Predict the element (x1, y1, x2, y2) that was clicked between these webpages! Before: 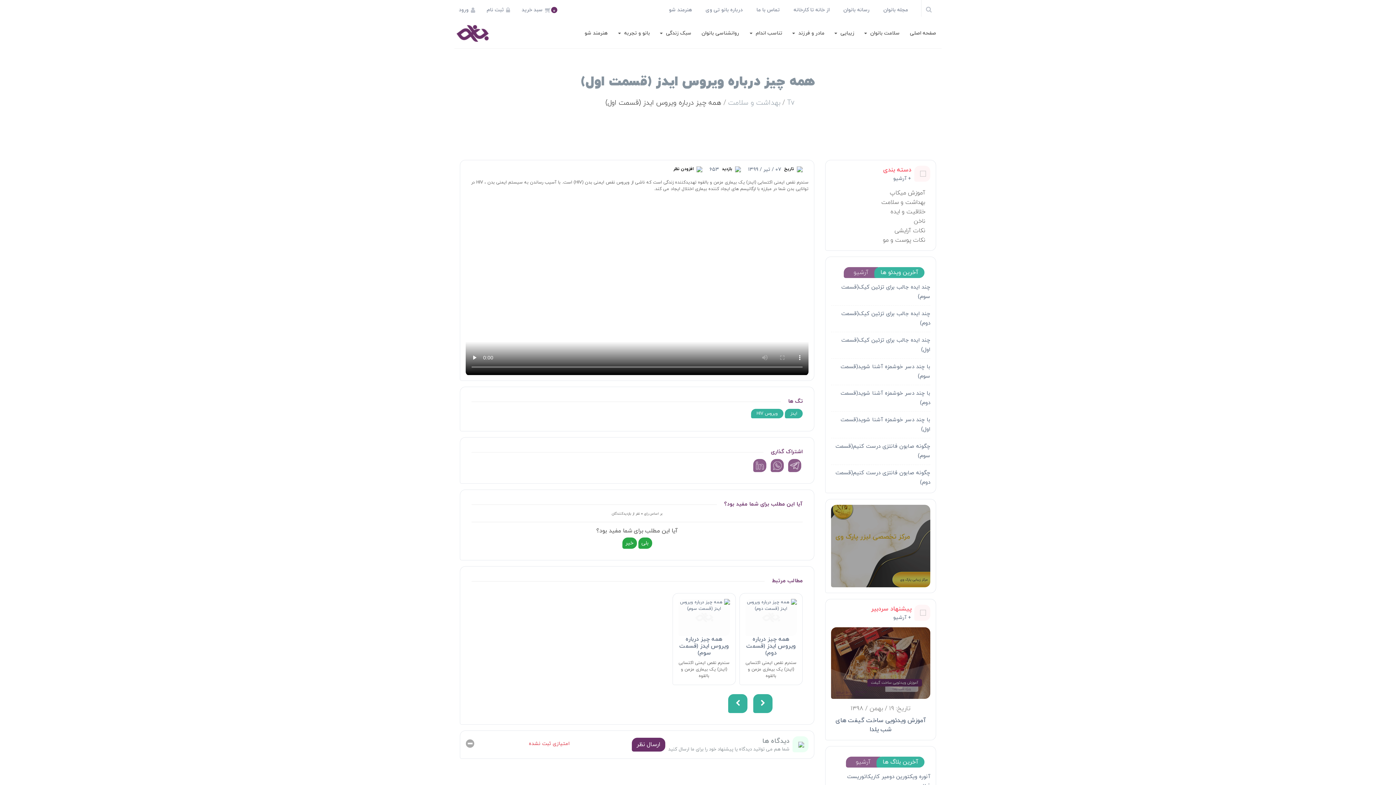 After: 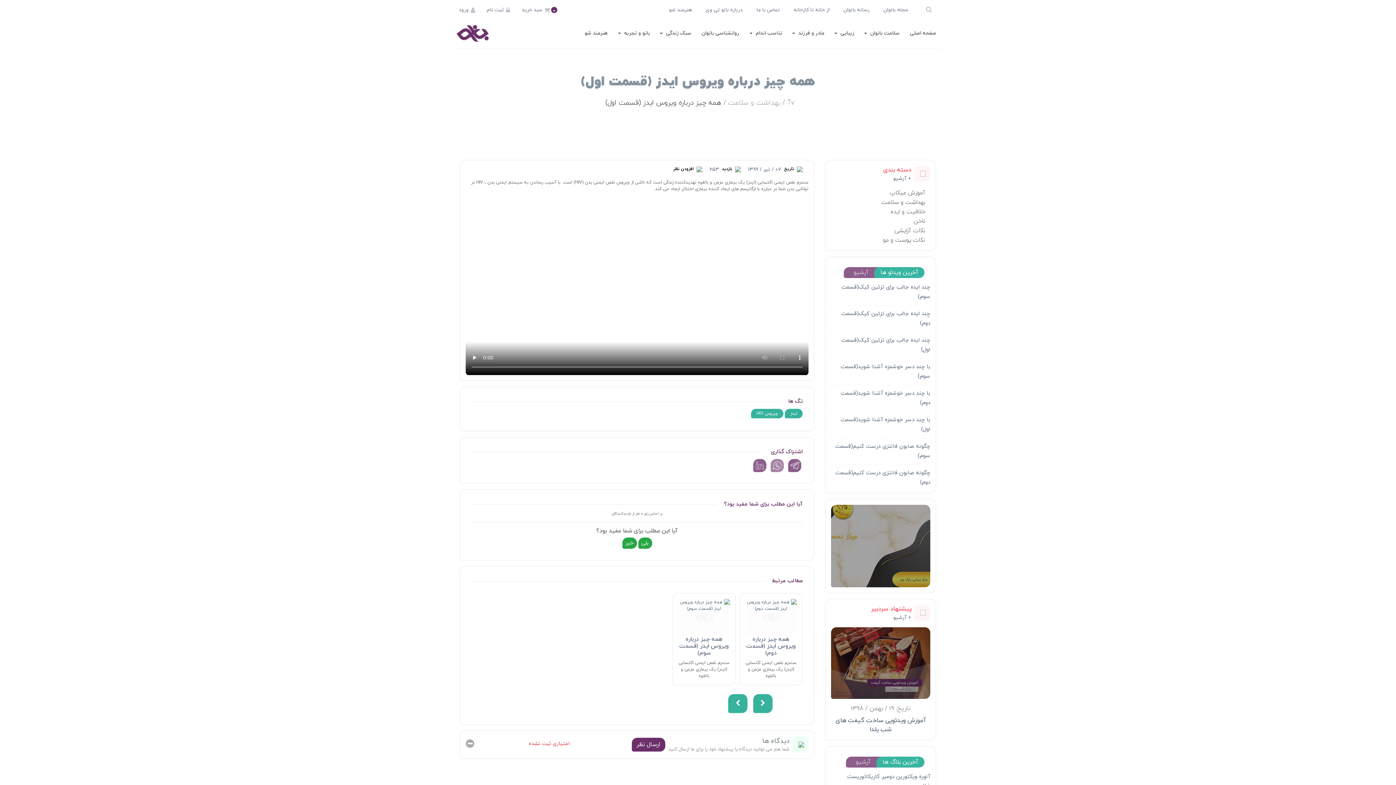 Action: bbox: (770, 459, 784, 472)